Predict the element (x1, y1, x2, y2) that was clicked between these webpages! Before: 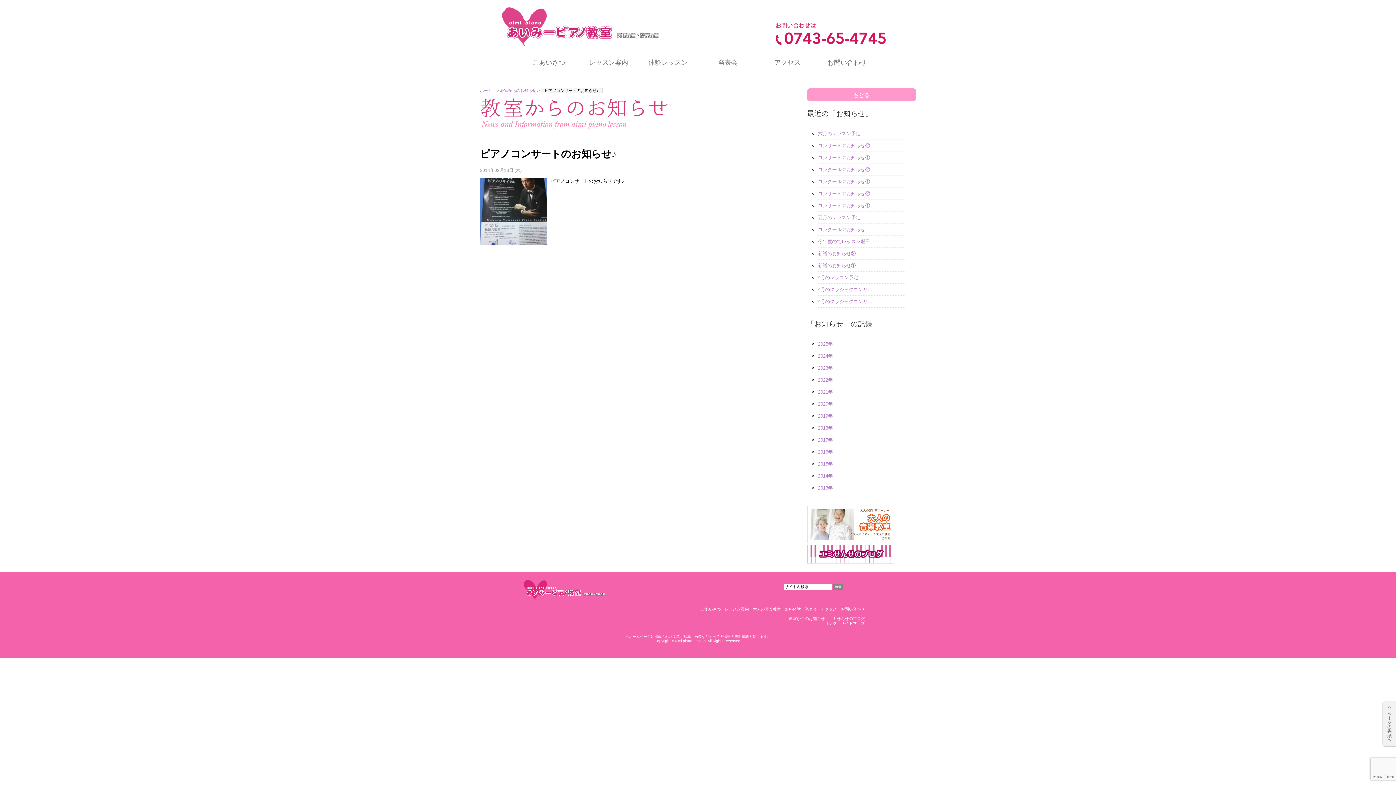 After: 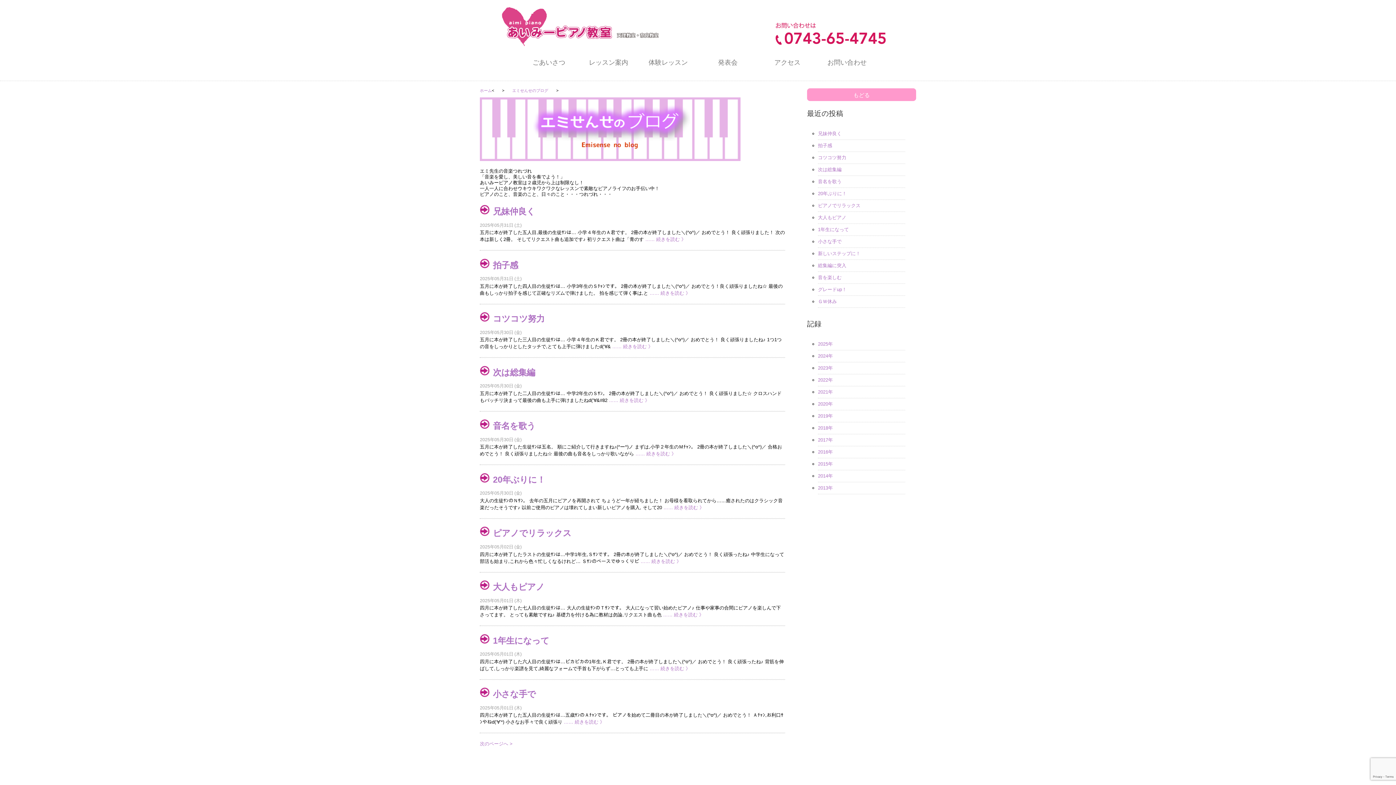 Action: bbox: (829, 616, 865, 621) label: エミせんせのブログ